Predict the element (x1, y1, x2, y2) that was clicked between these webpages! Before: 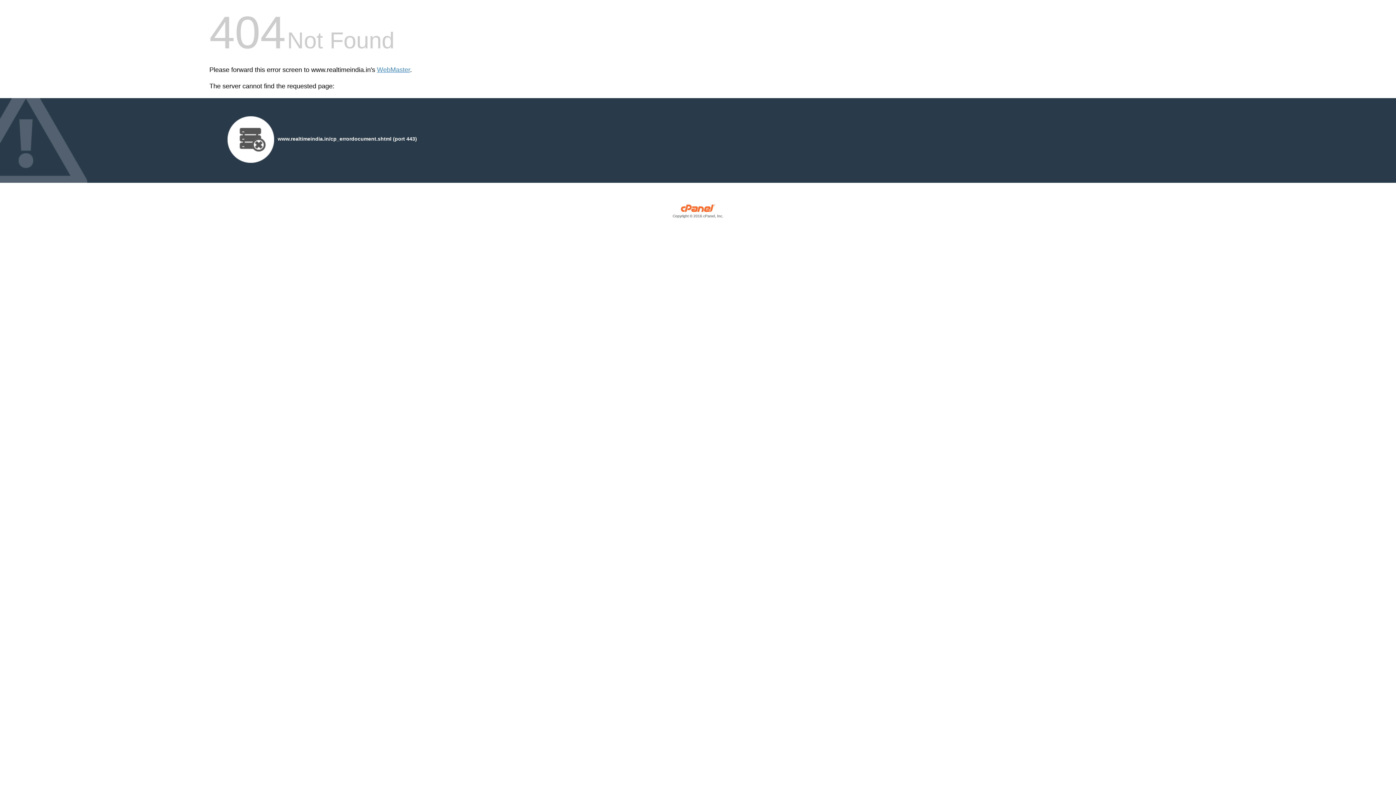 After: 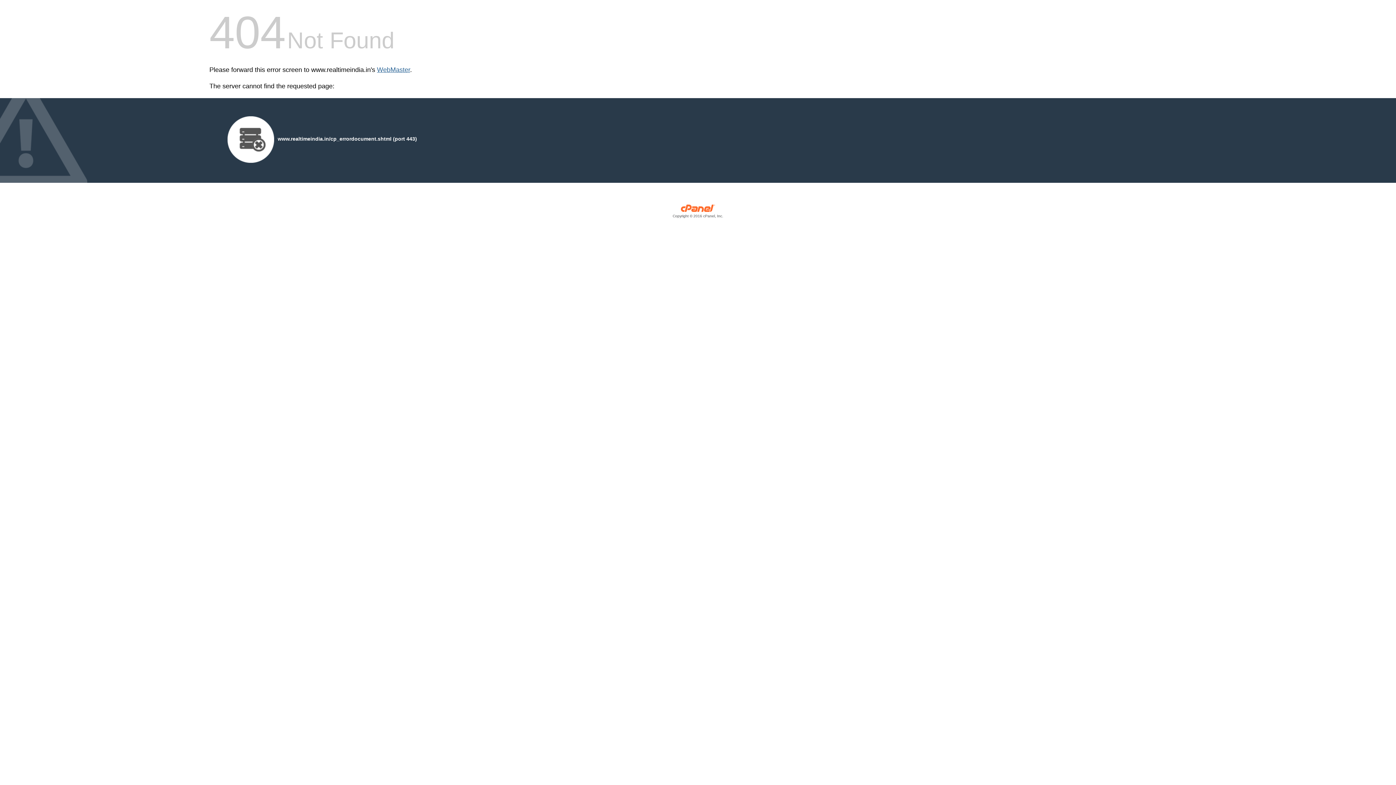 Action: label: WebMaster bbox: (377, 66, 410, 73)